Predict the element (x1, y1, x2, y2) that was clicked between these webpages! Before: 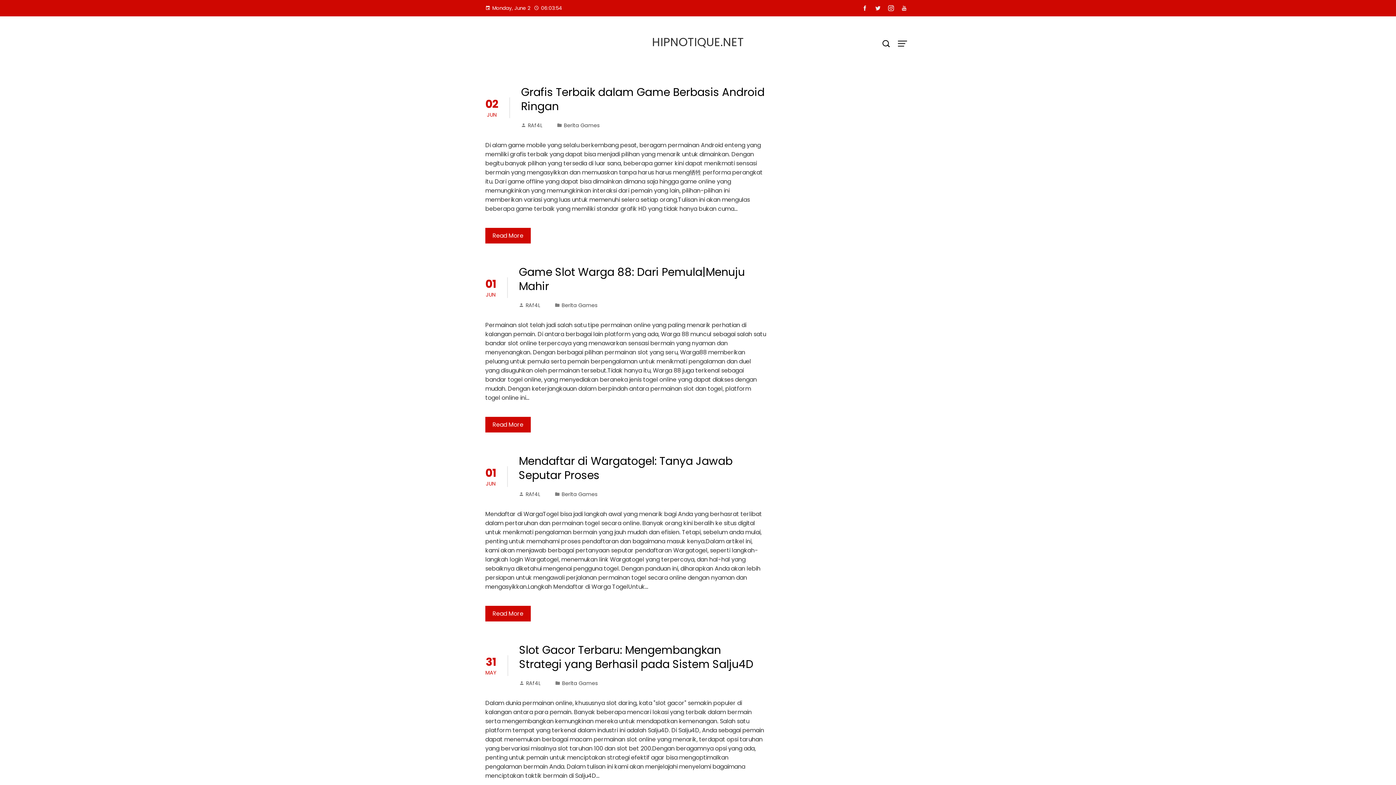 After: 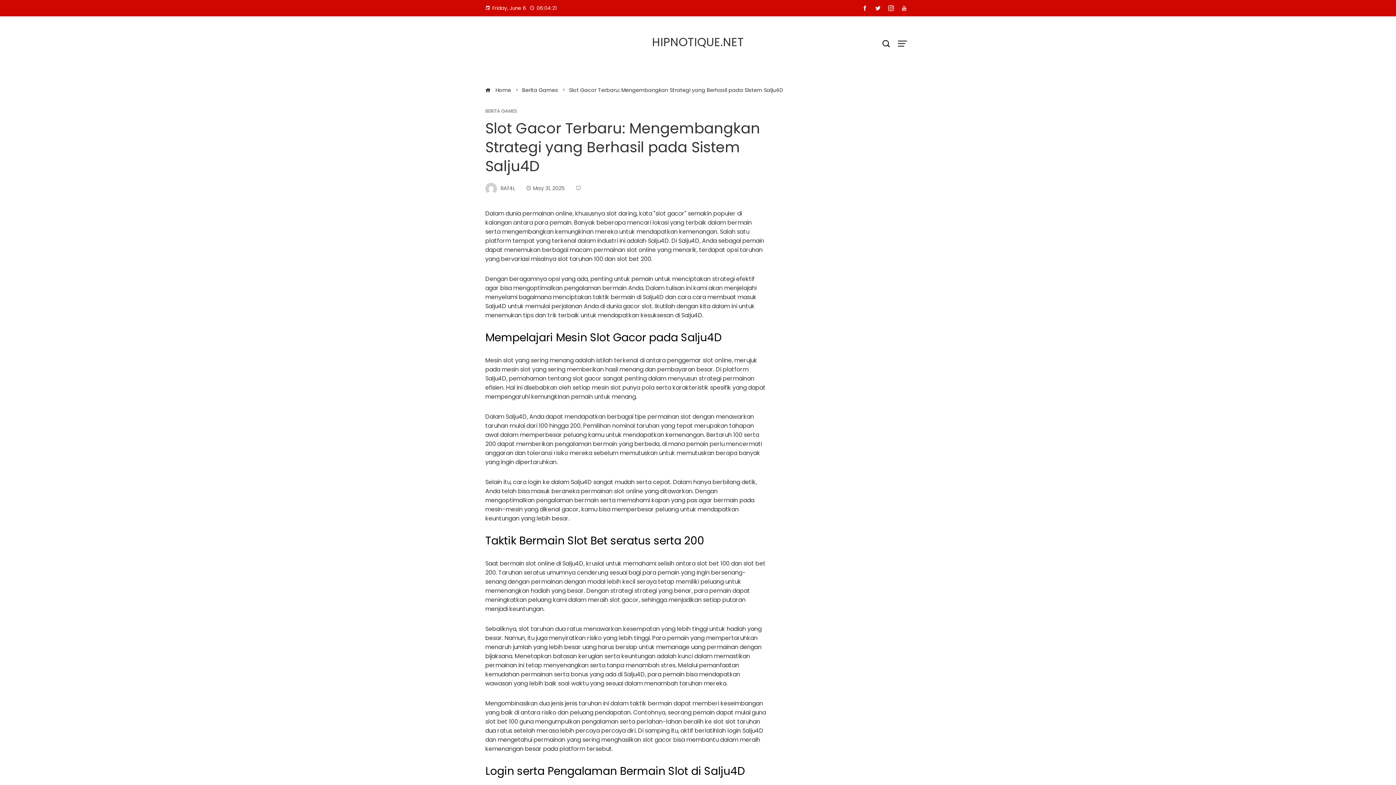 Action: label: Slot Gacor Terbaru: Mengembangkan Strategi yang Berhasil pada Sistem Salju4D bbox: (519, 642, 753, 672)